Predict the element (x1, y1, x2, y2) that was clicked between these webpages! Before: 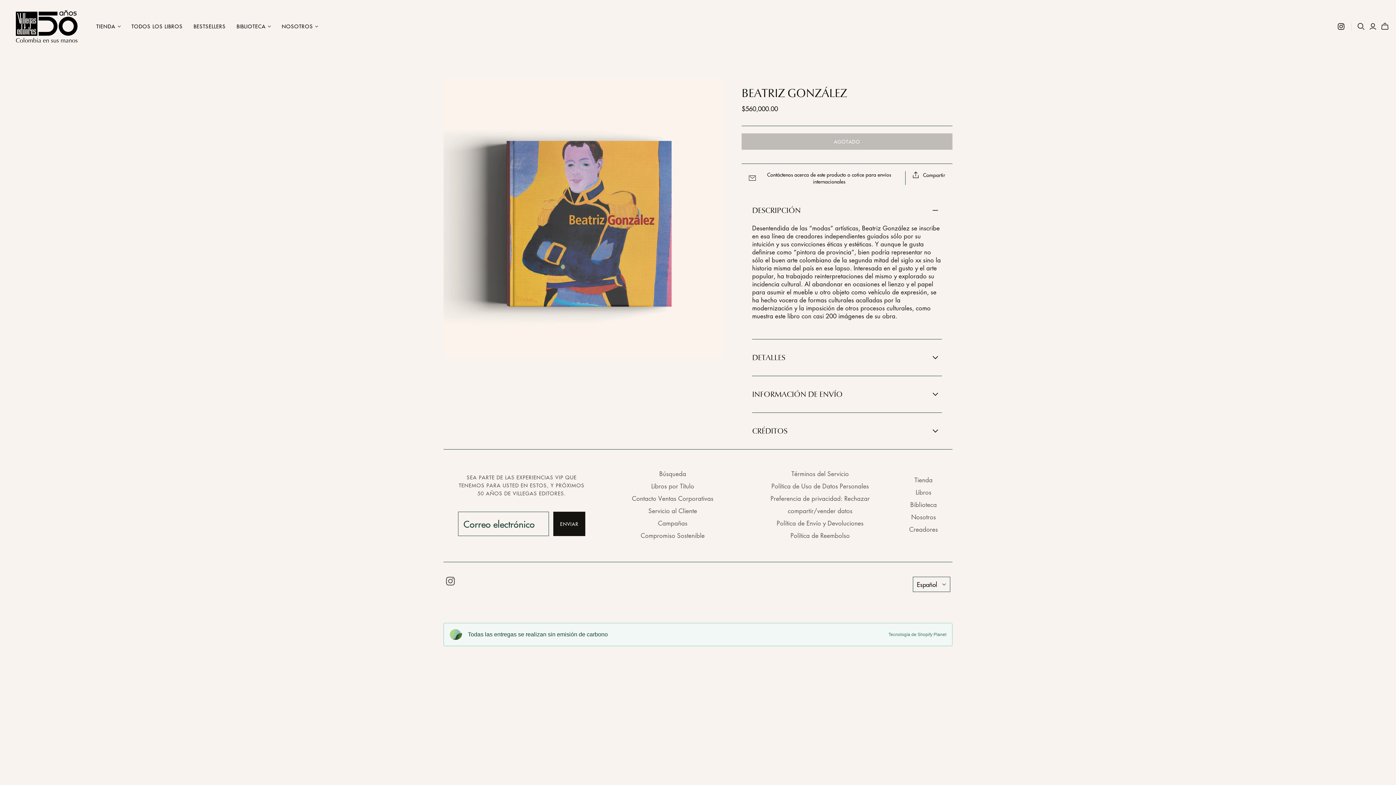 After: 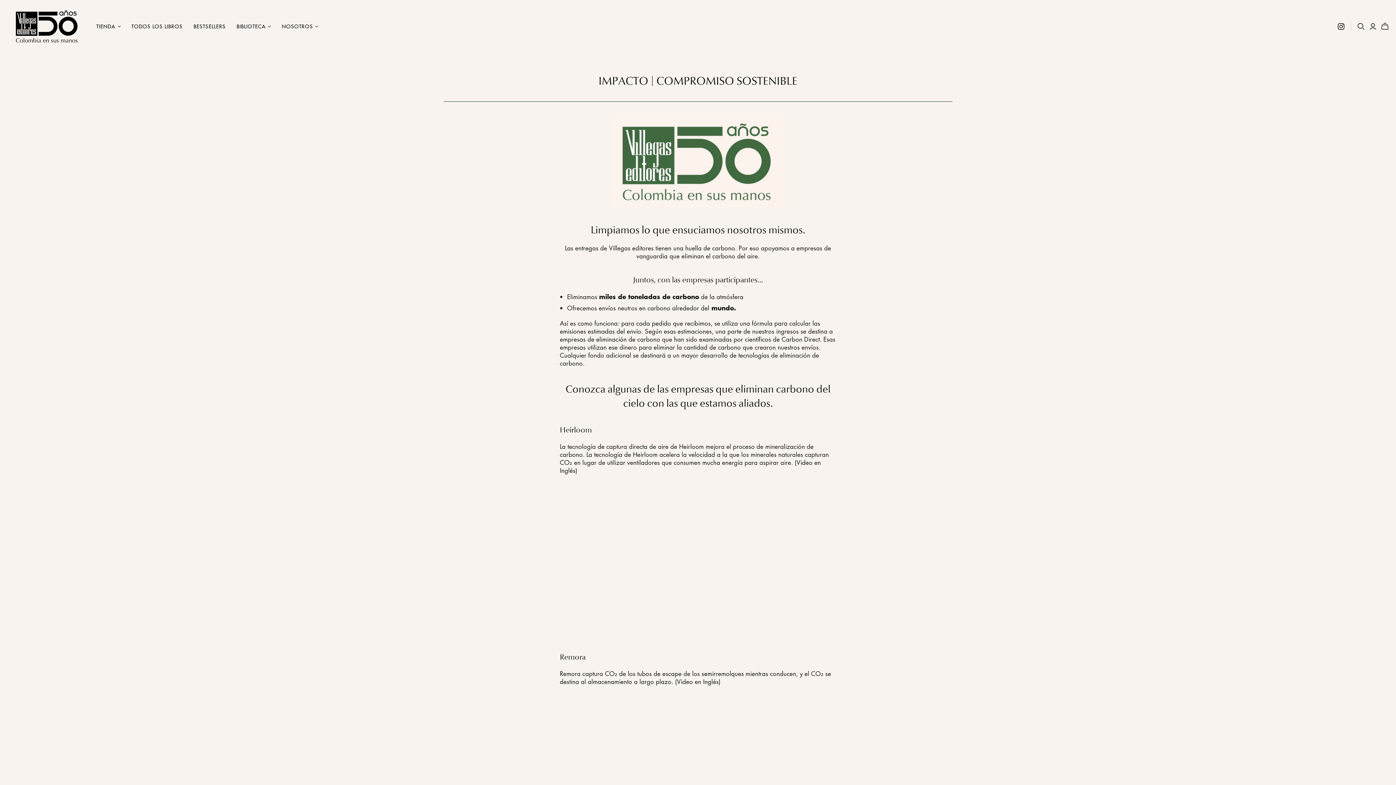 Action: bbox: (640, 531, 704, 540) label: Compromiso Sostenible